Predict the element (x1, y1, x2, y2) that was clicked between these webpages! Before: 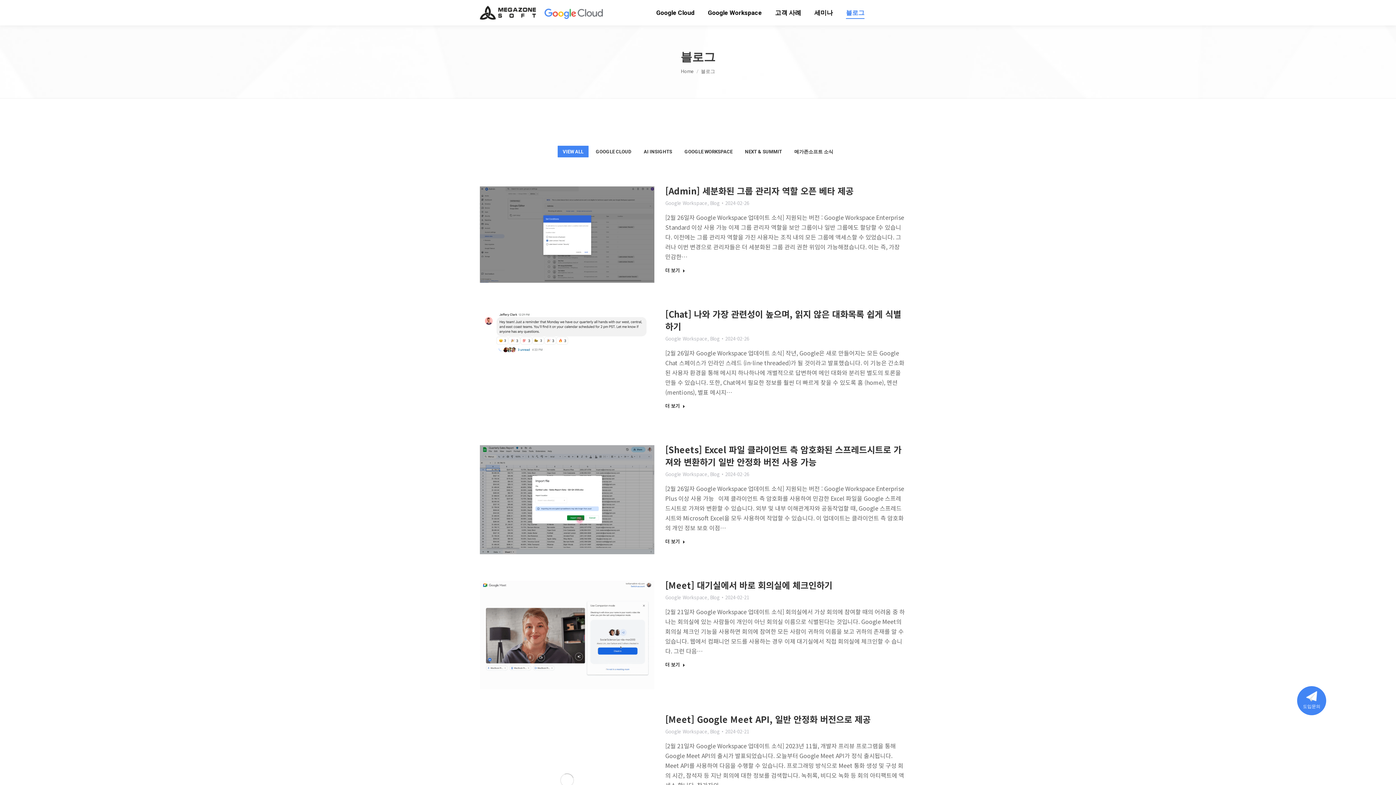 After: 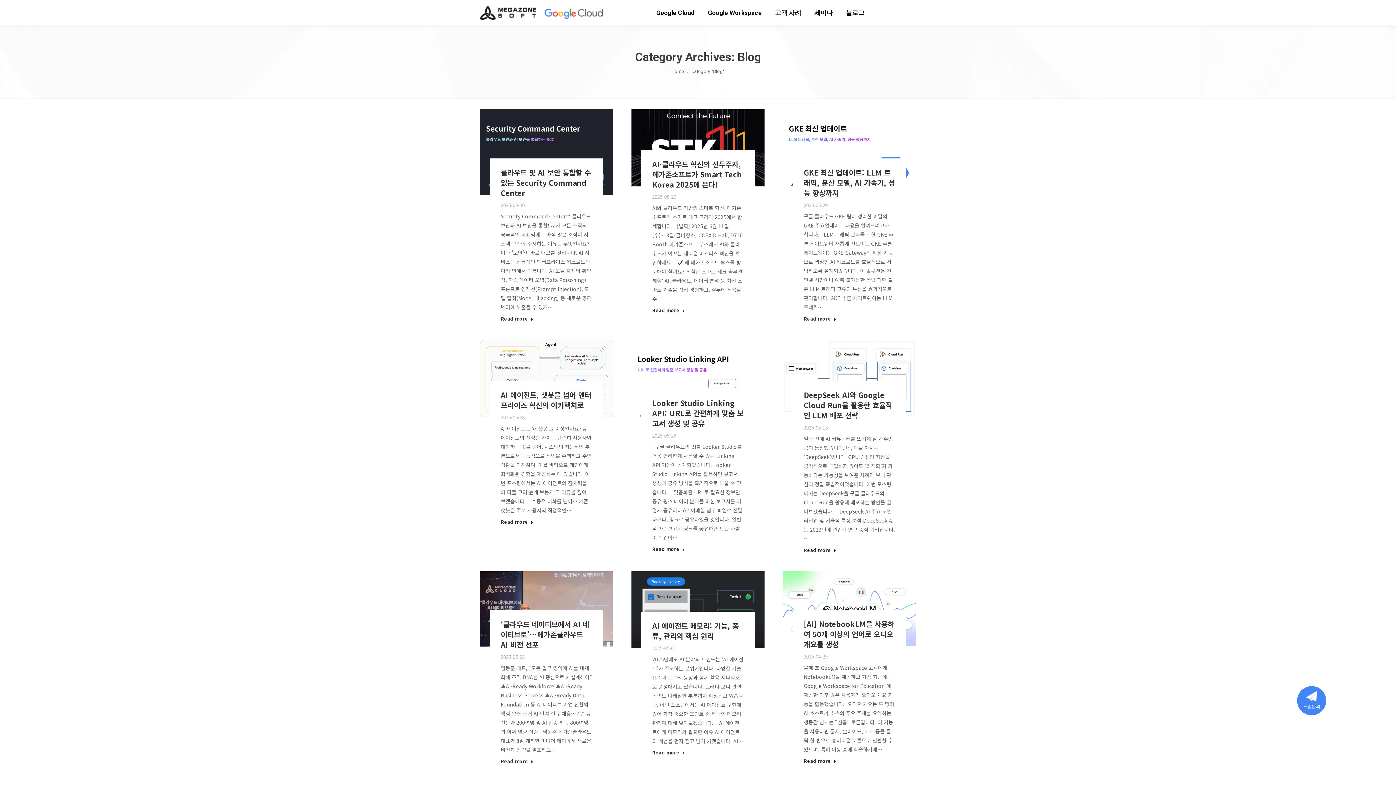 Action: label: Blog bbox: (710, 470, 720, 478)